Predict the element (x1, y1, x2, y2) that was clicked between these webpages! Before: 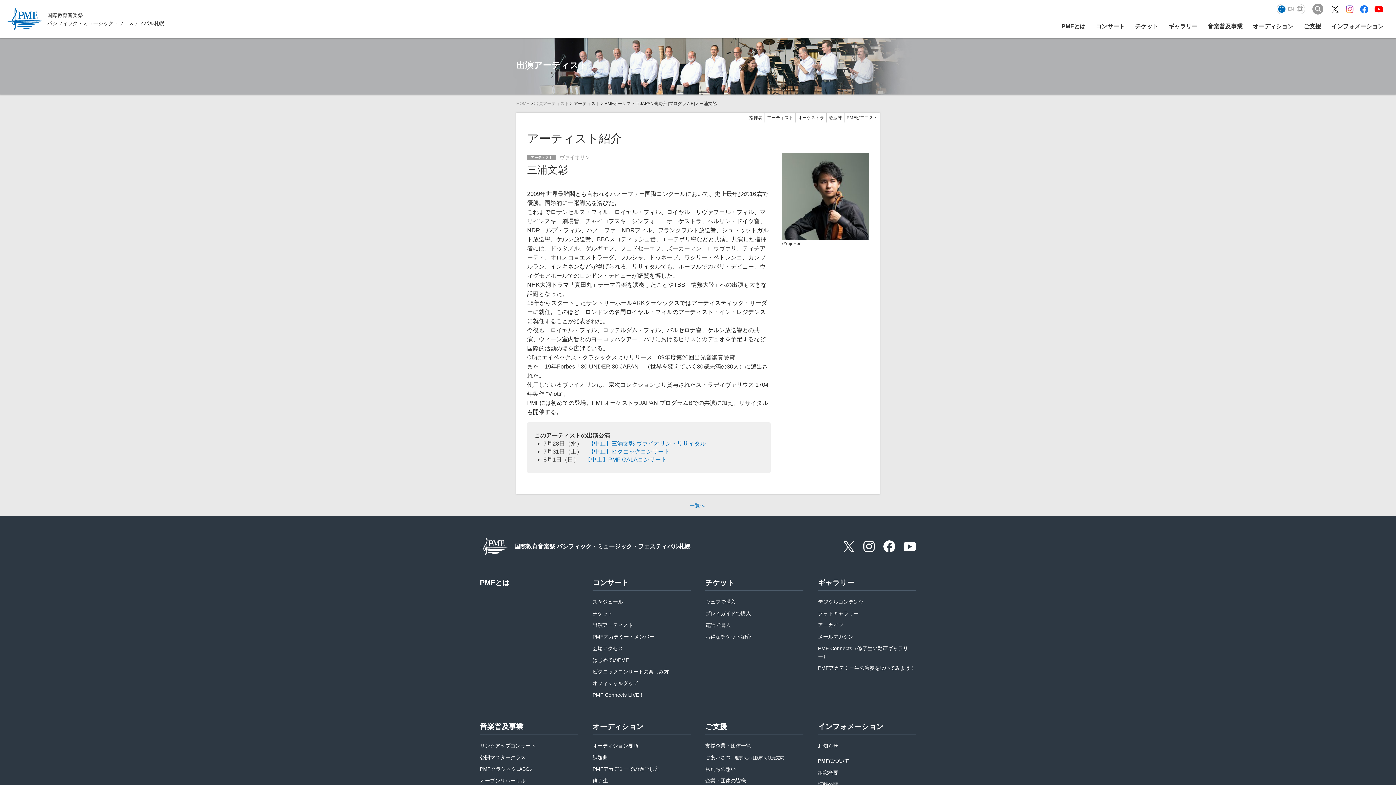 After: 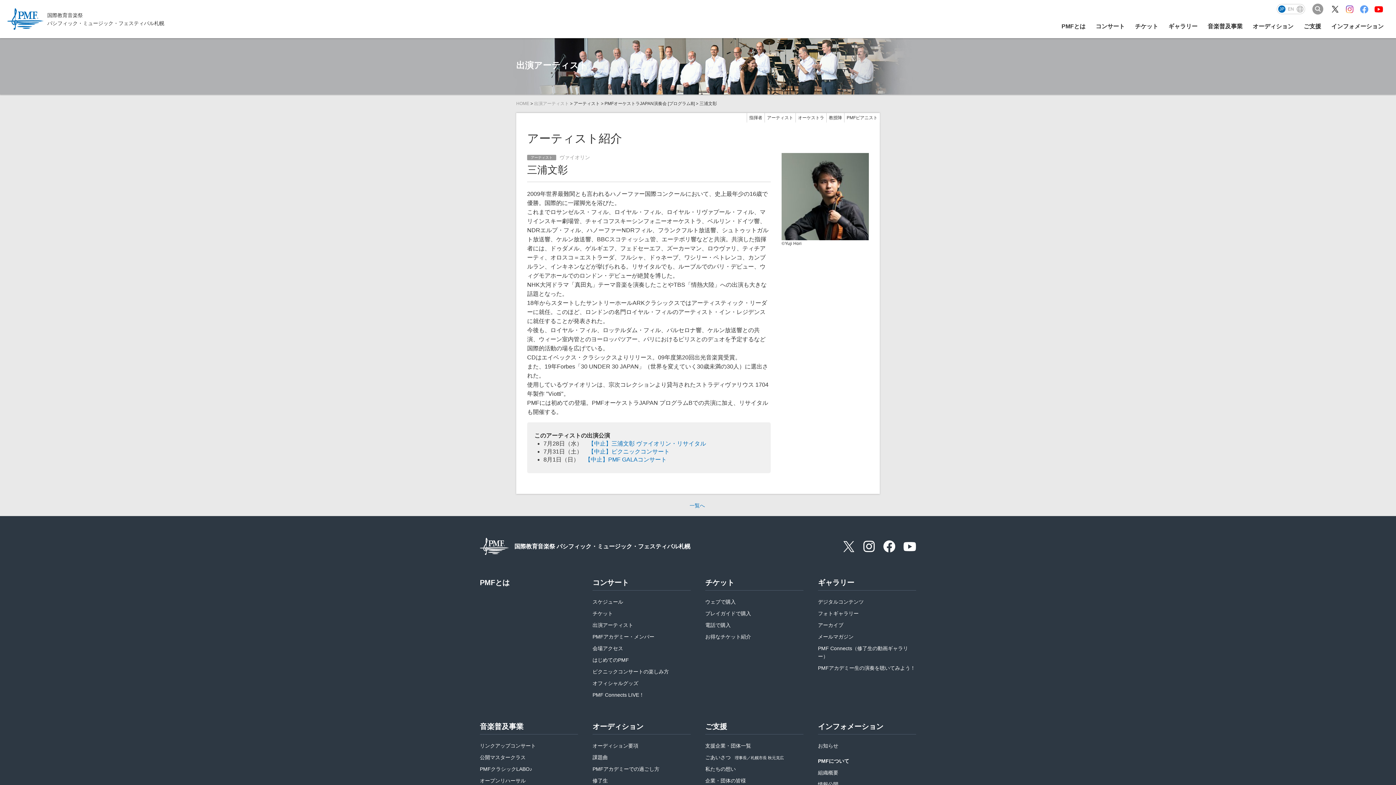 Action: bbox: (1360, 4, 1369, 13)